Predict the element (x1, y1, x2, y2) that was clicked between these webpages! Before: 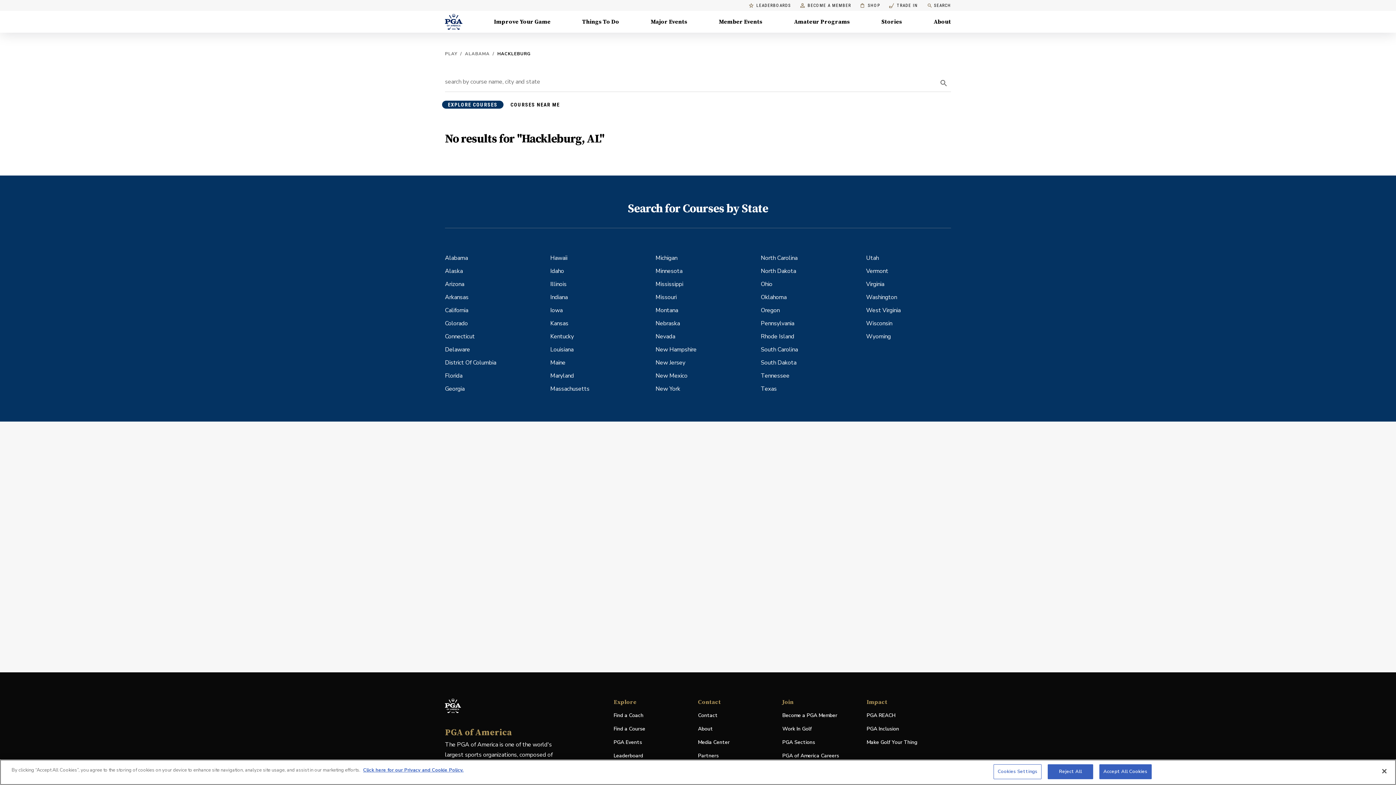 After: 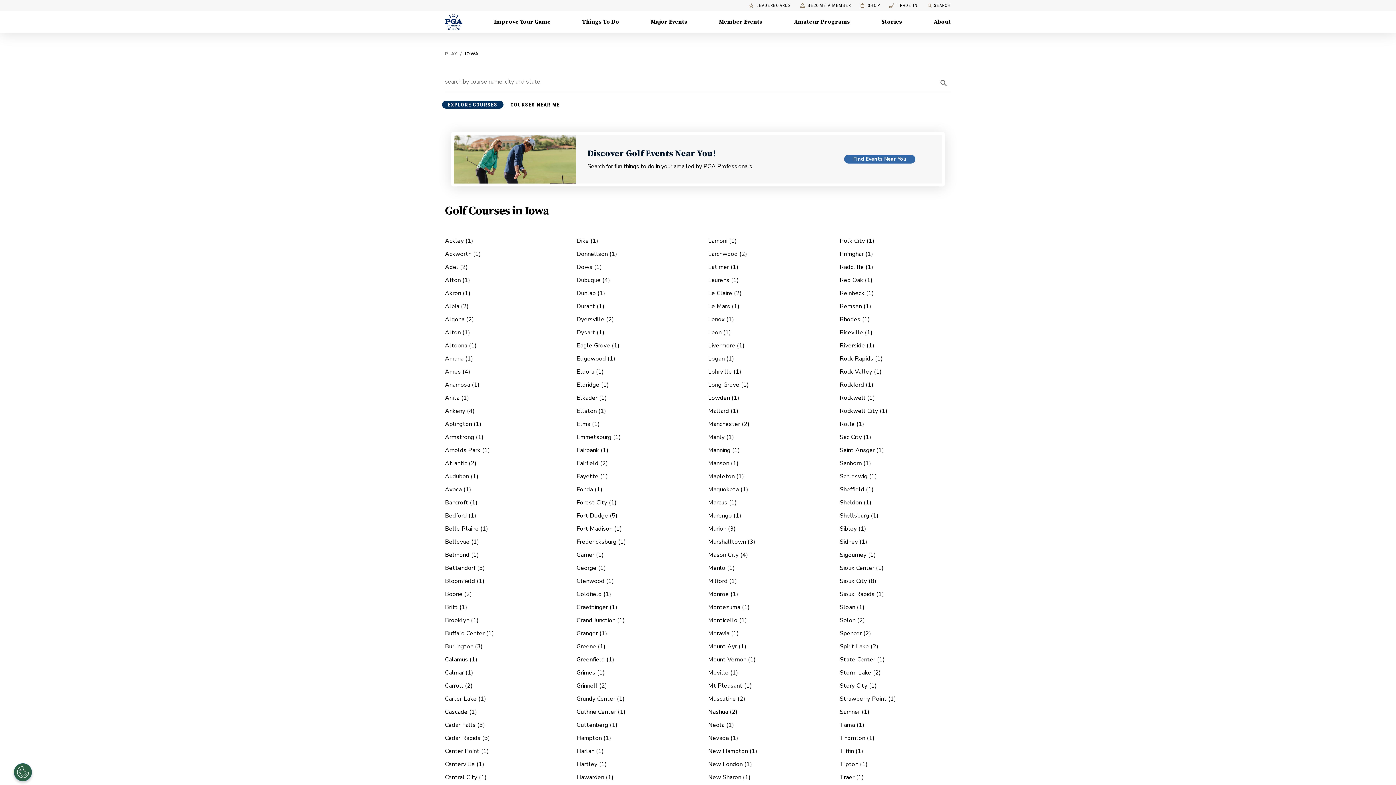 Action: bbox: (550, 303, 562, 317) label: Iowa